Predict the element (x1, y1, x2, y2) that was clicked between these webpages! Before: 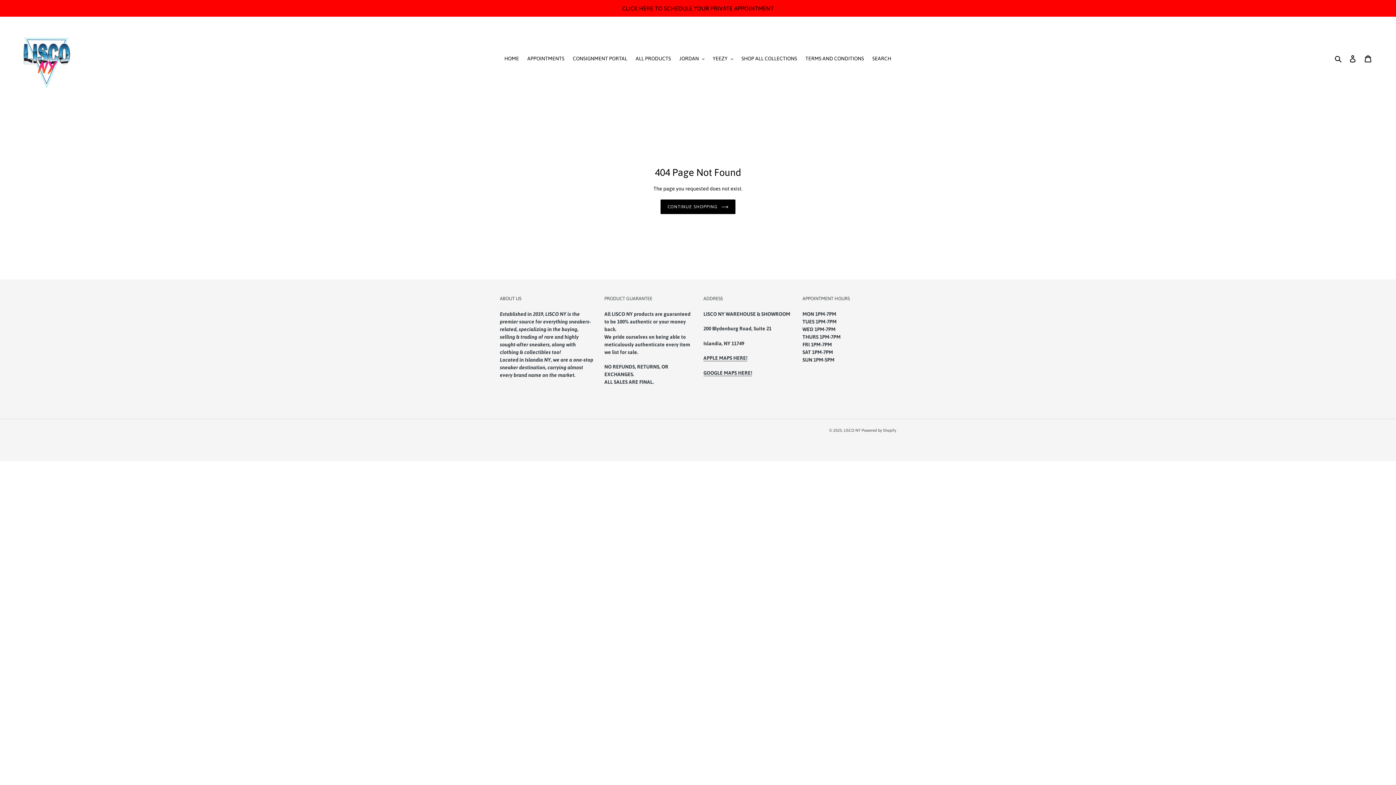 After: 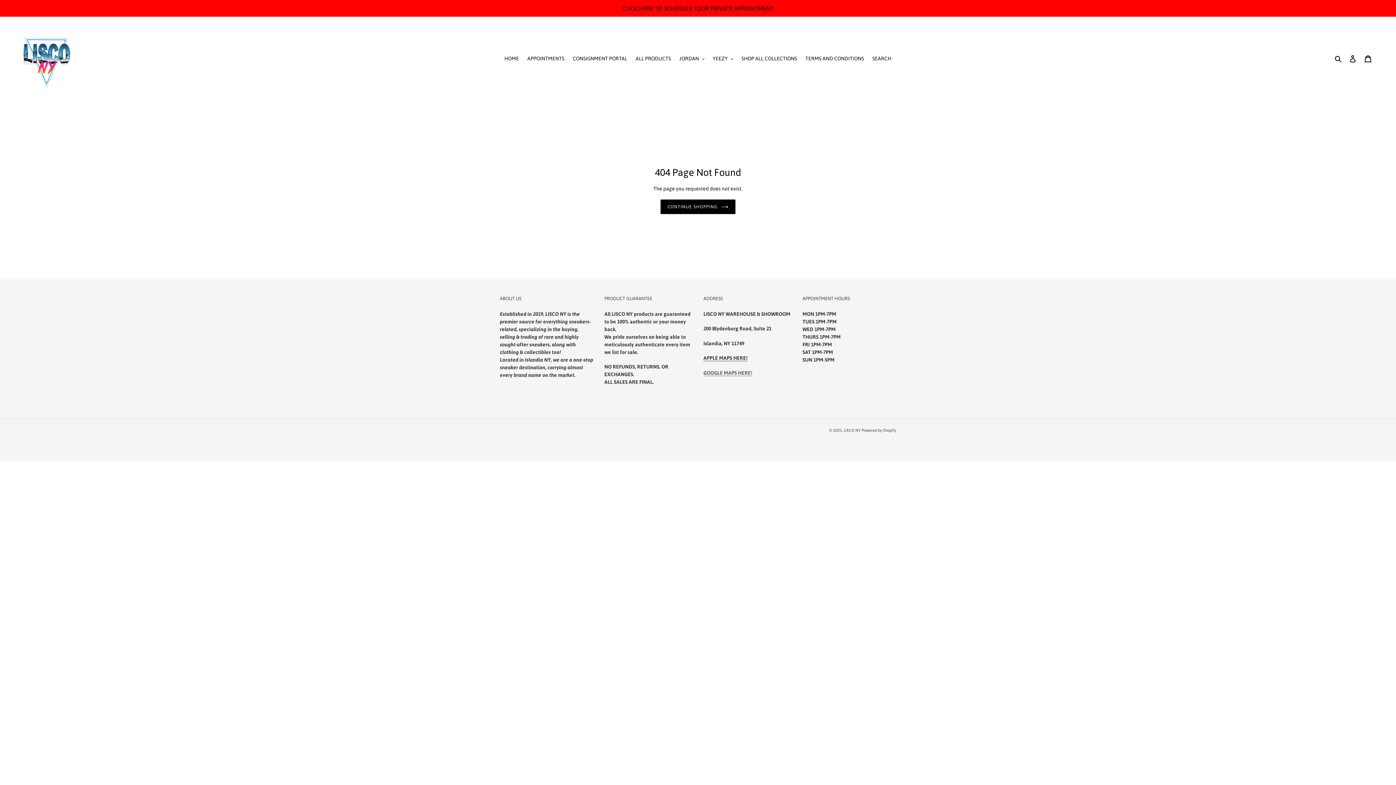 Action: label: GOOGLE MAPS HERE! bbox: (703, 370, 752, 376)